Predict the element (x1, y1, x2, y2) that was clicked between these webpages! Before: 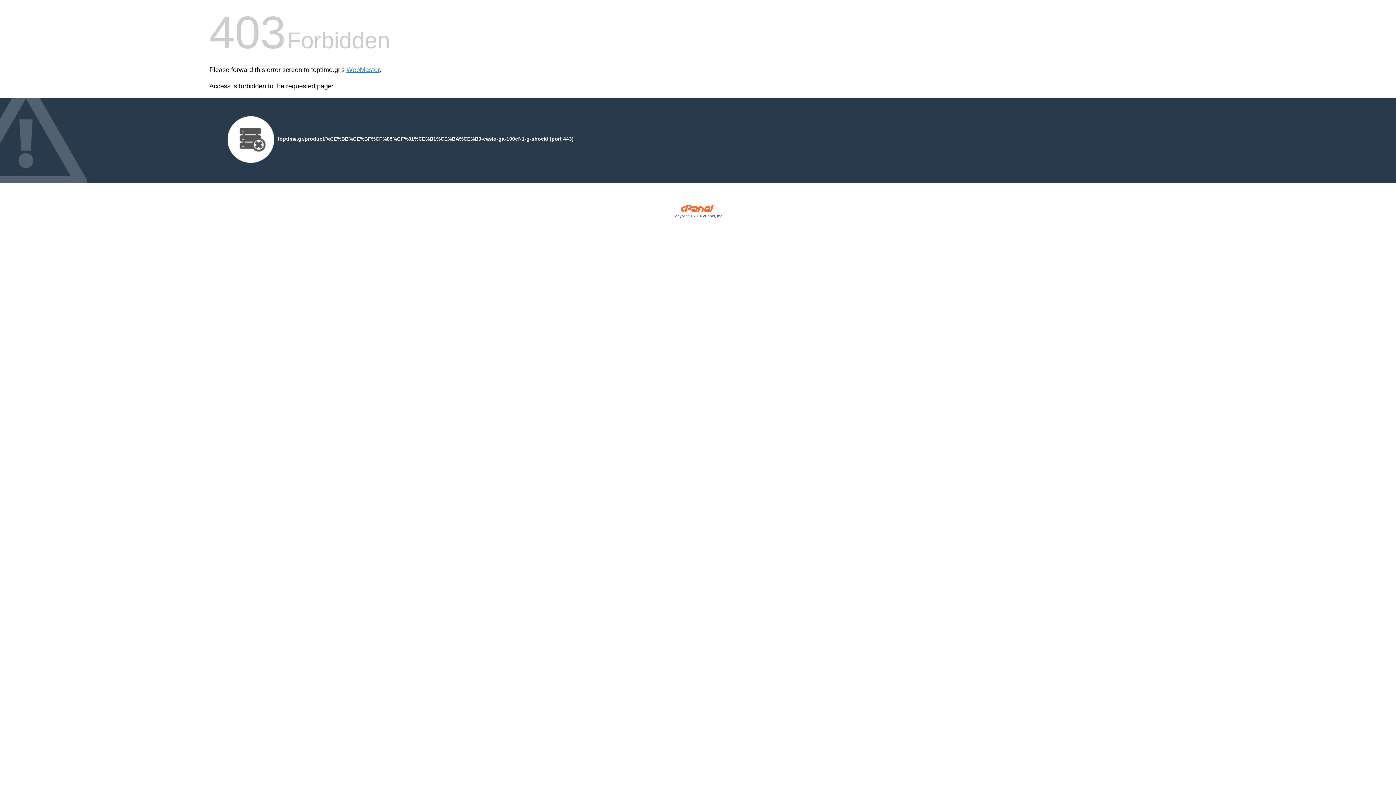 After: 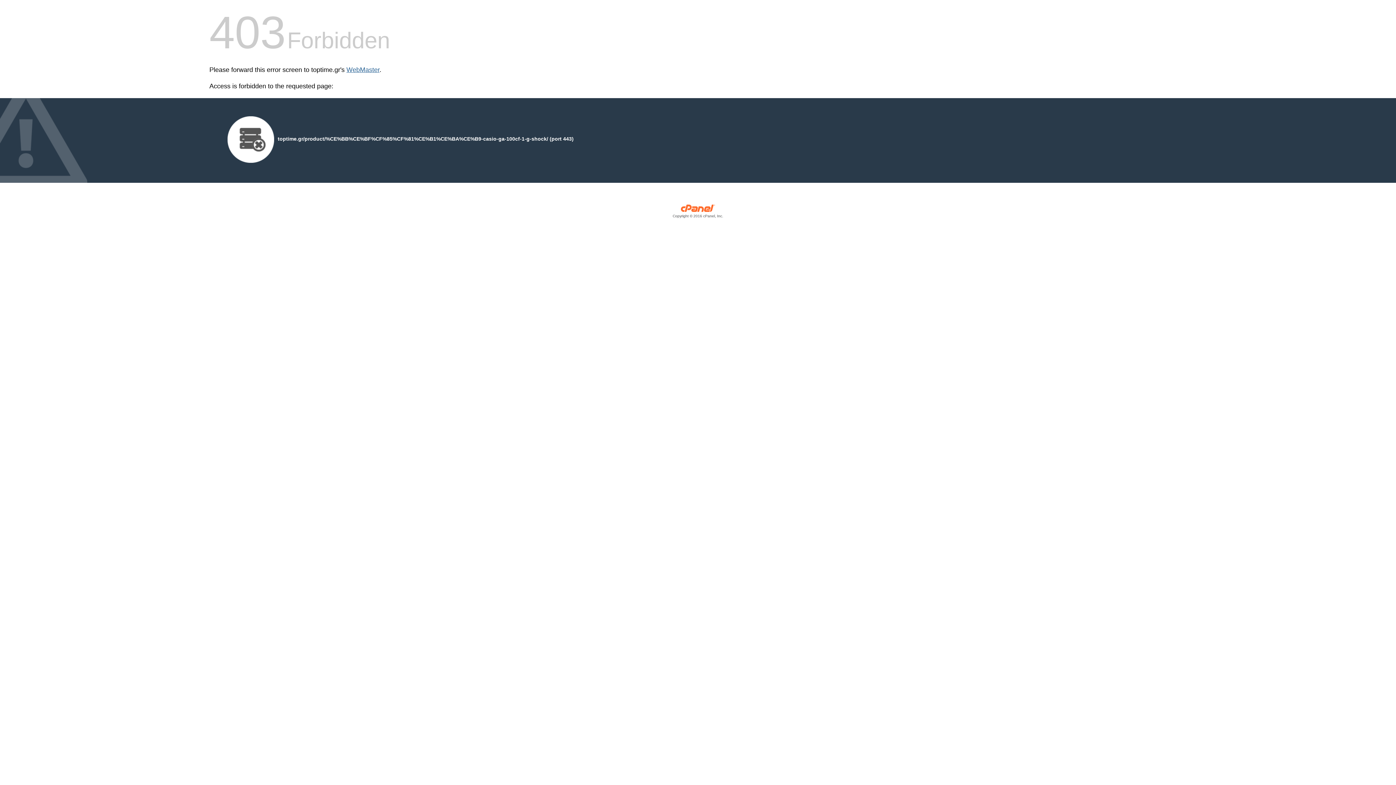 Action: label: WebMaster bbox: (346, 66, 379, 73)